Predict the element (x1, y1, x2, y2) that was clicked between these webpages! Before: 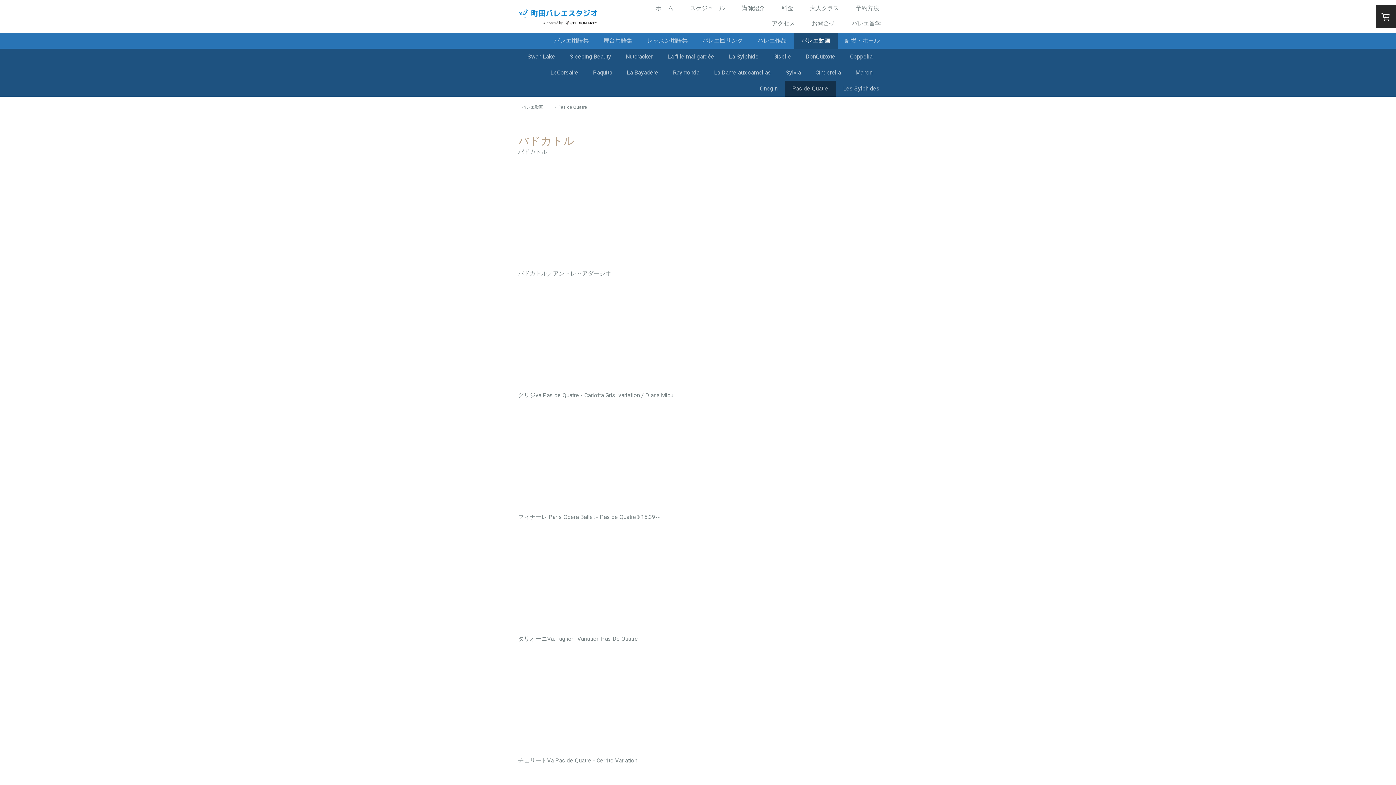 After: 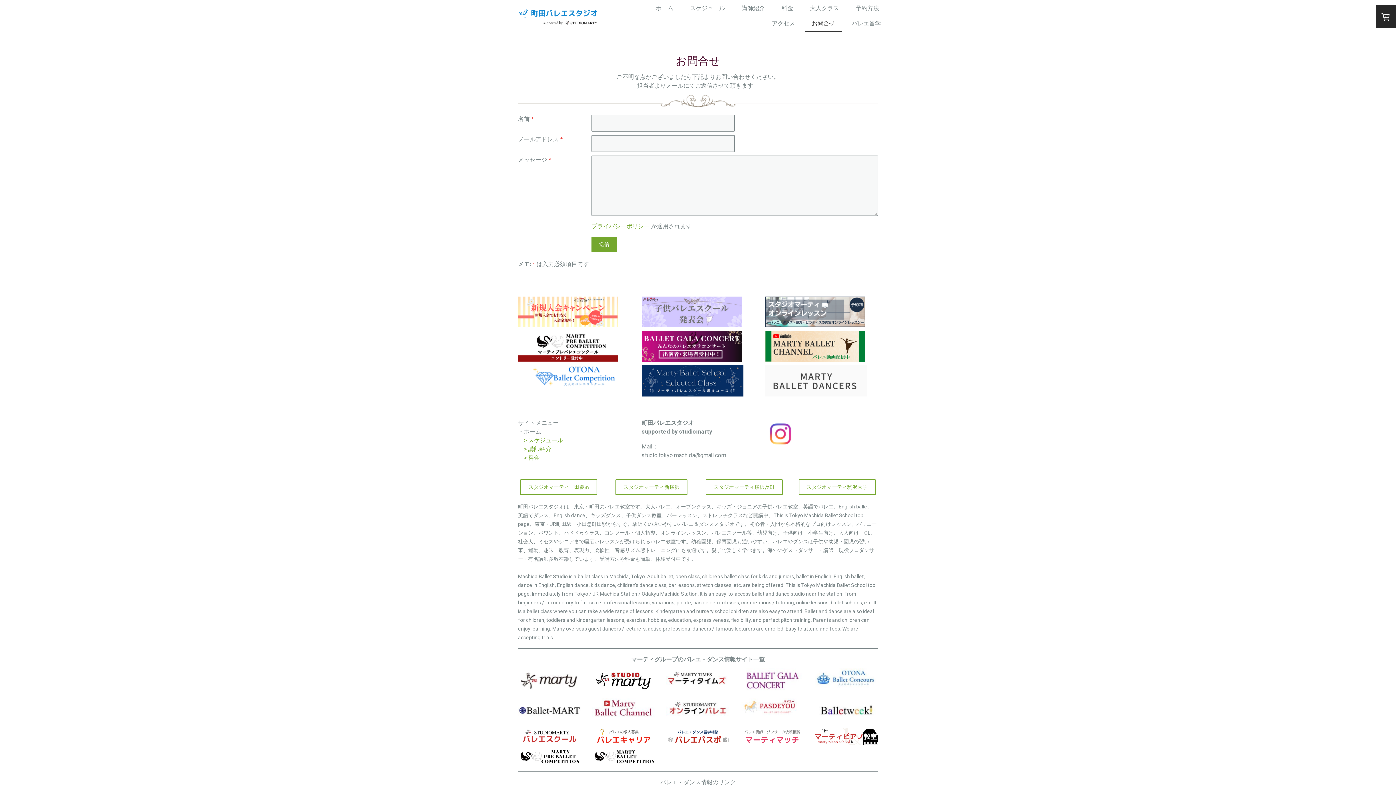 Action: label: お問合せ bbox: (805, 16, 841, 31)